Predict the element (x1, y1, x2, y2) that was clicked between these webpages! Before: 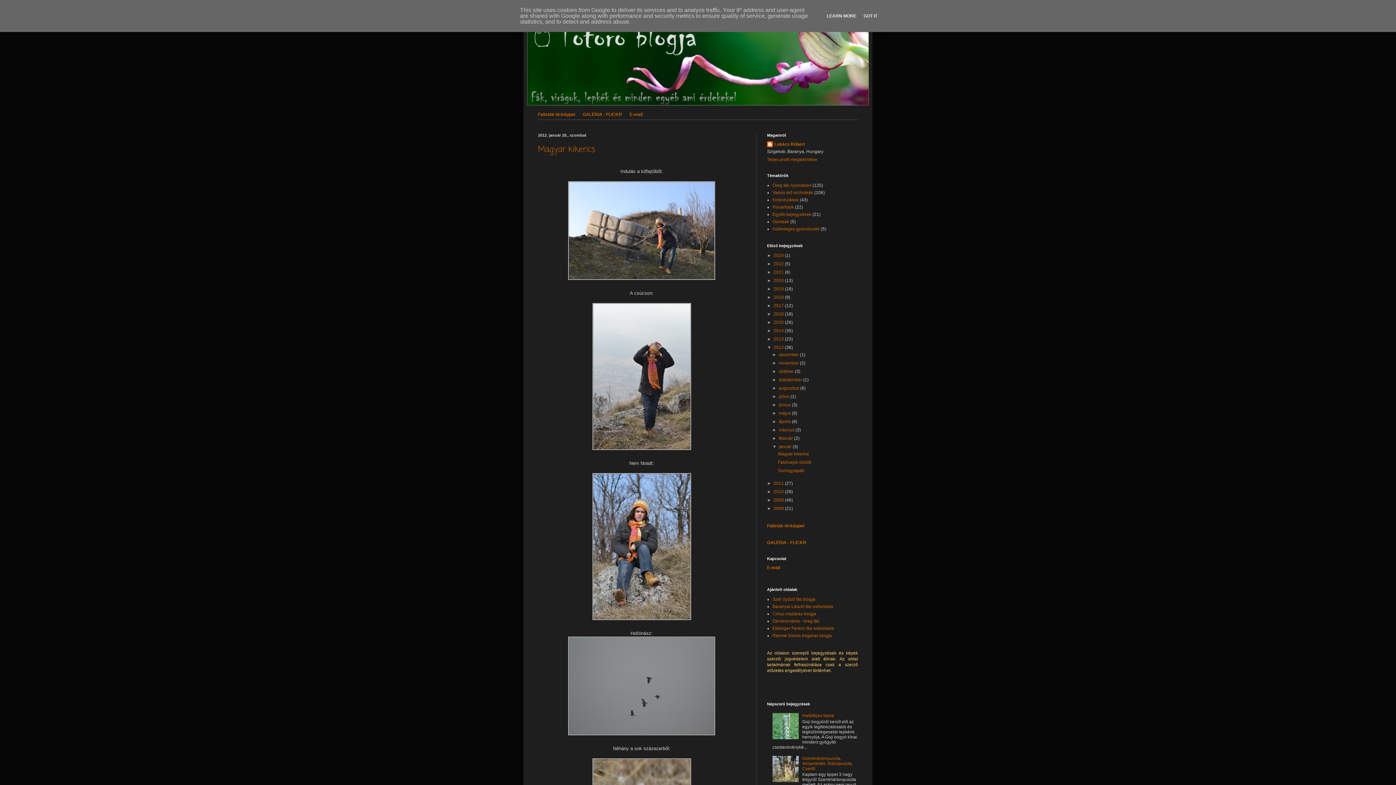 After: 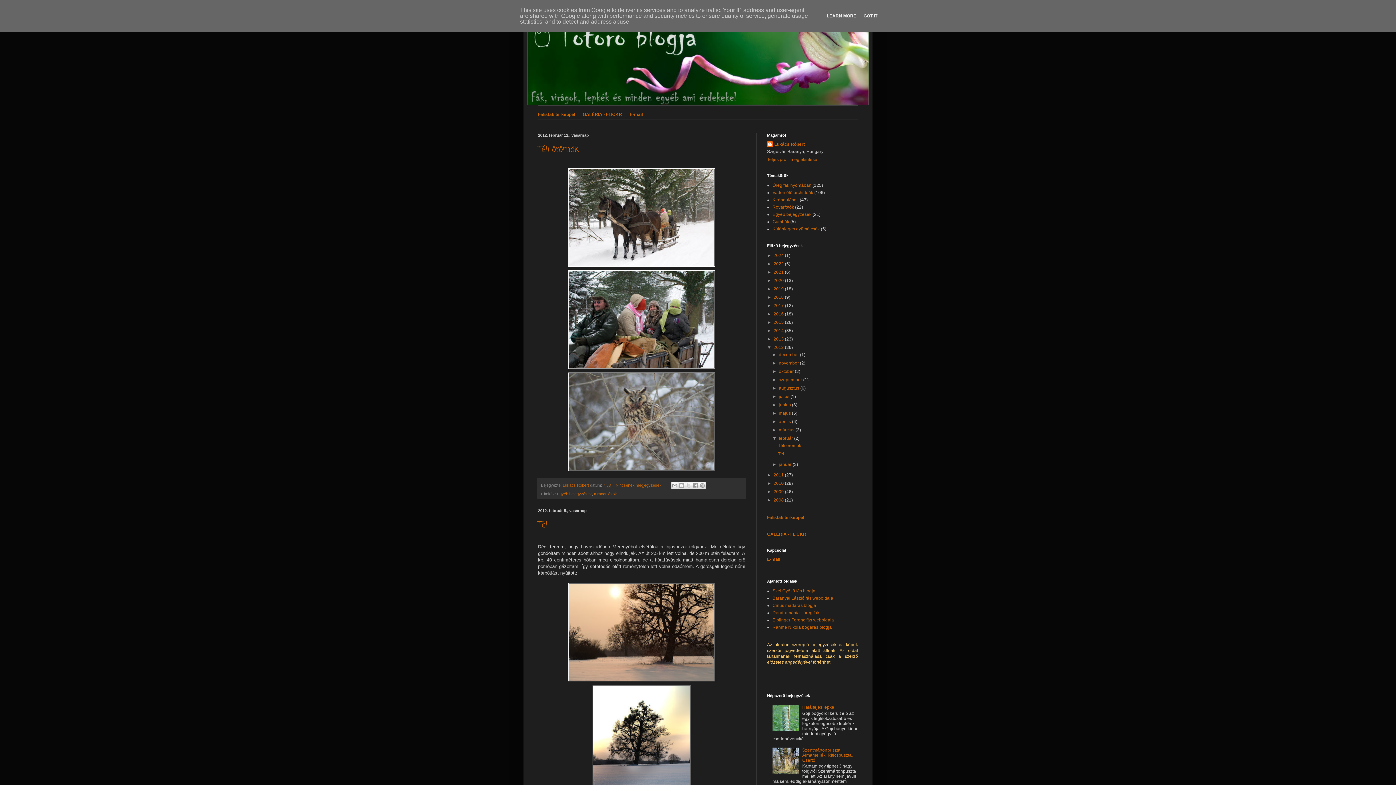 Action: bbox: (779, 436, 794, 441) label: február 